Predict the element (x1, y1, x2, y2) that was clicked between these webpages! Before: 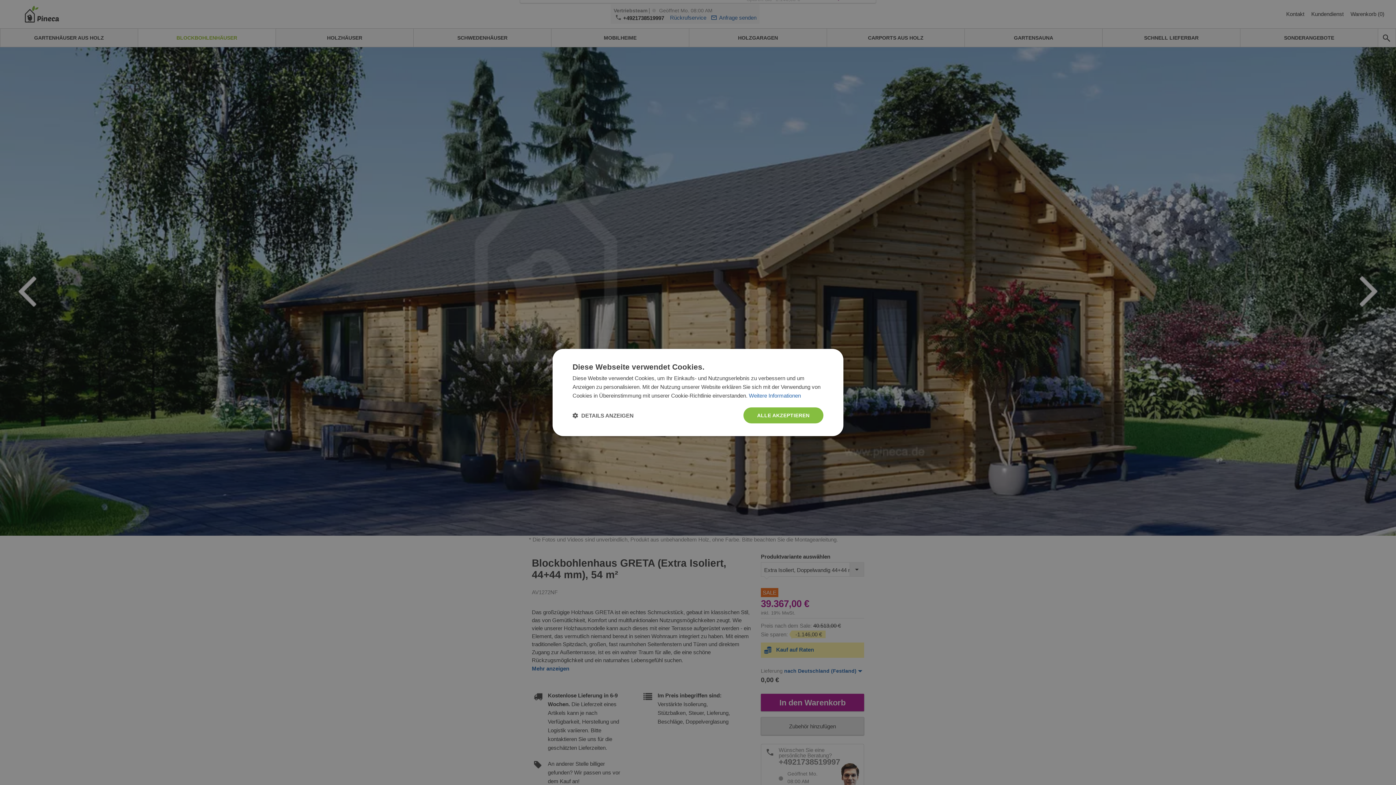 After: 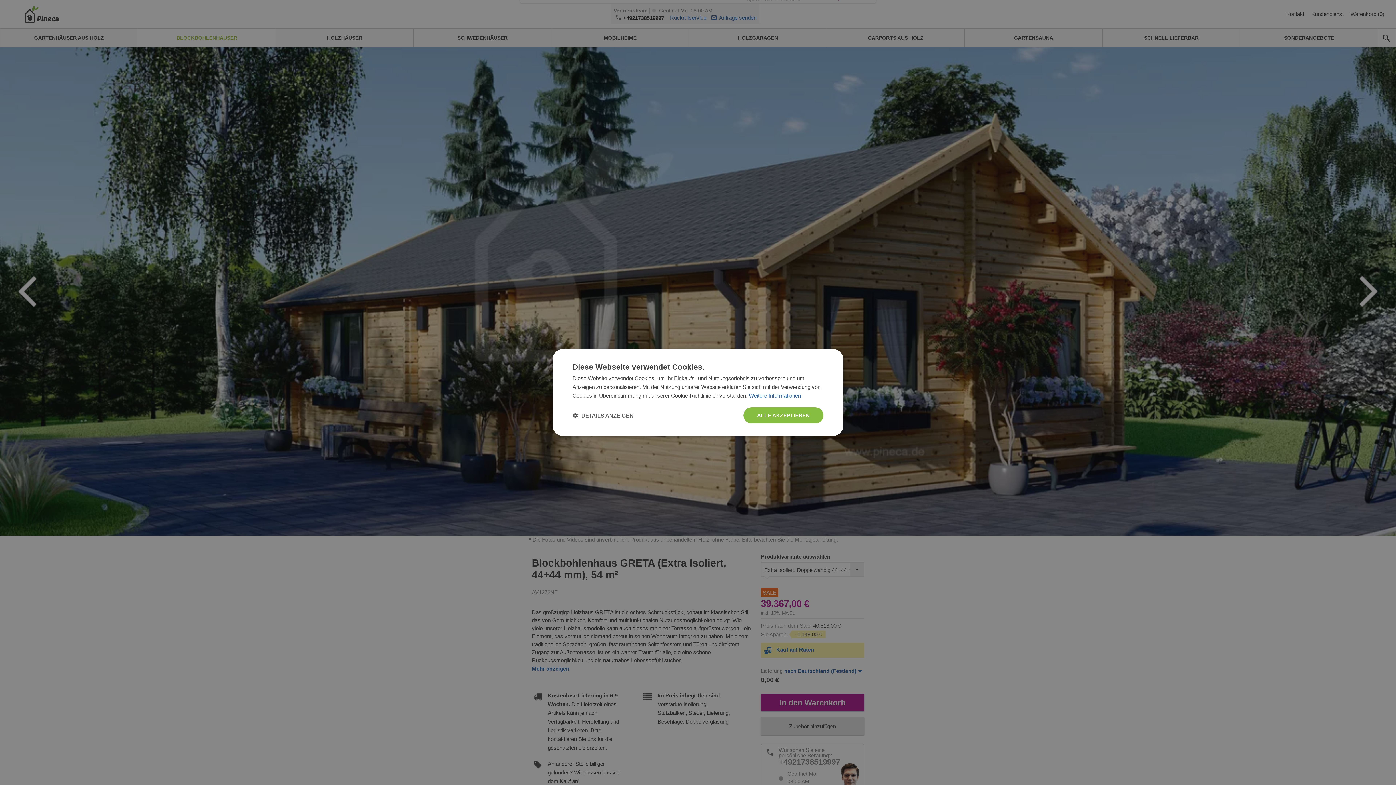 Action: label: Weitere Informationen, opens a new window bbox: (749, 392, 801, 398)